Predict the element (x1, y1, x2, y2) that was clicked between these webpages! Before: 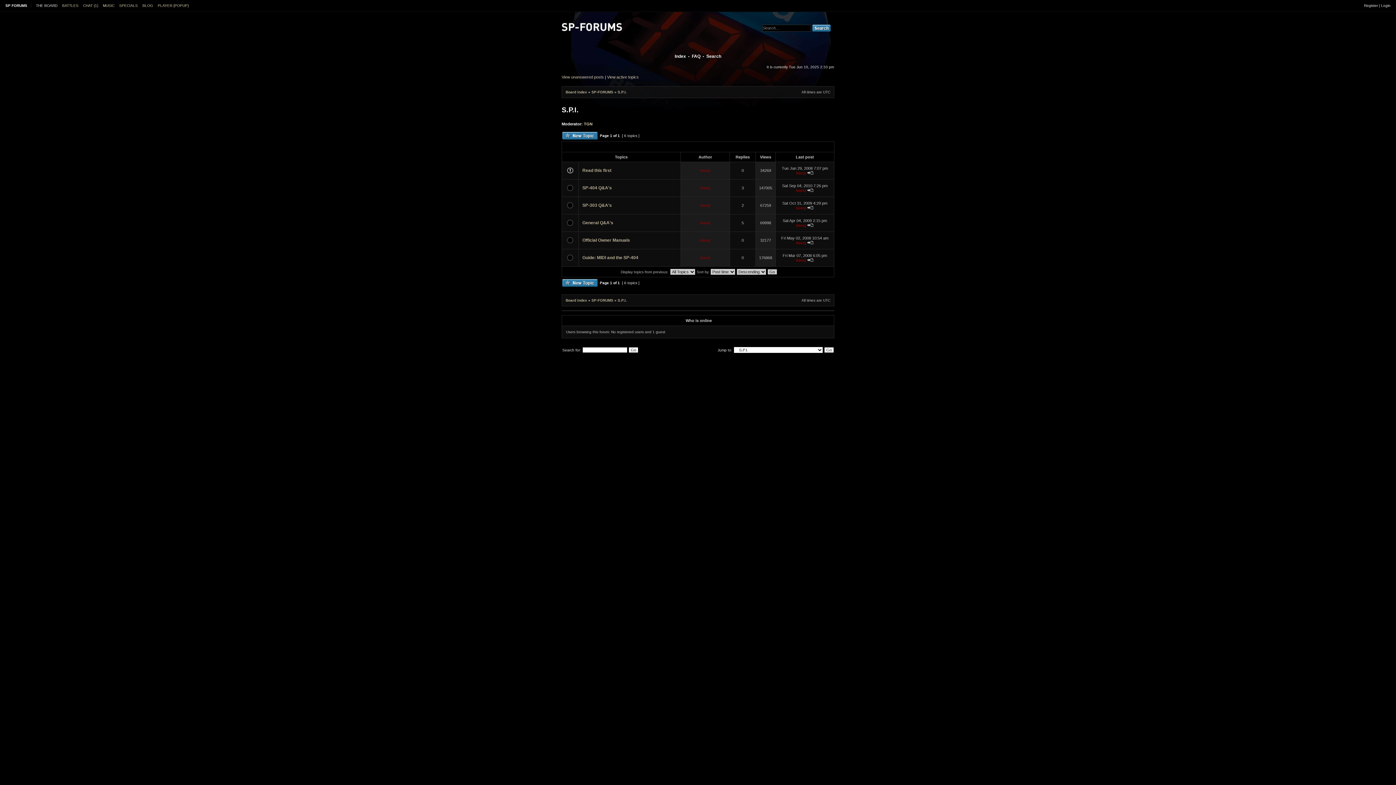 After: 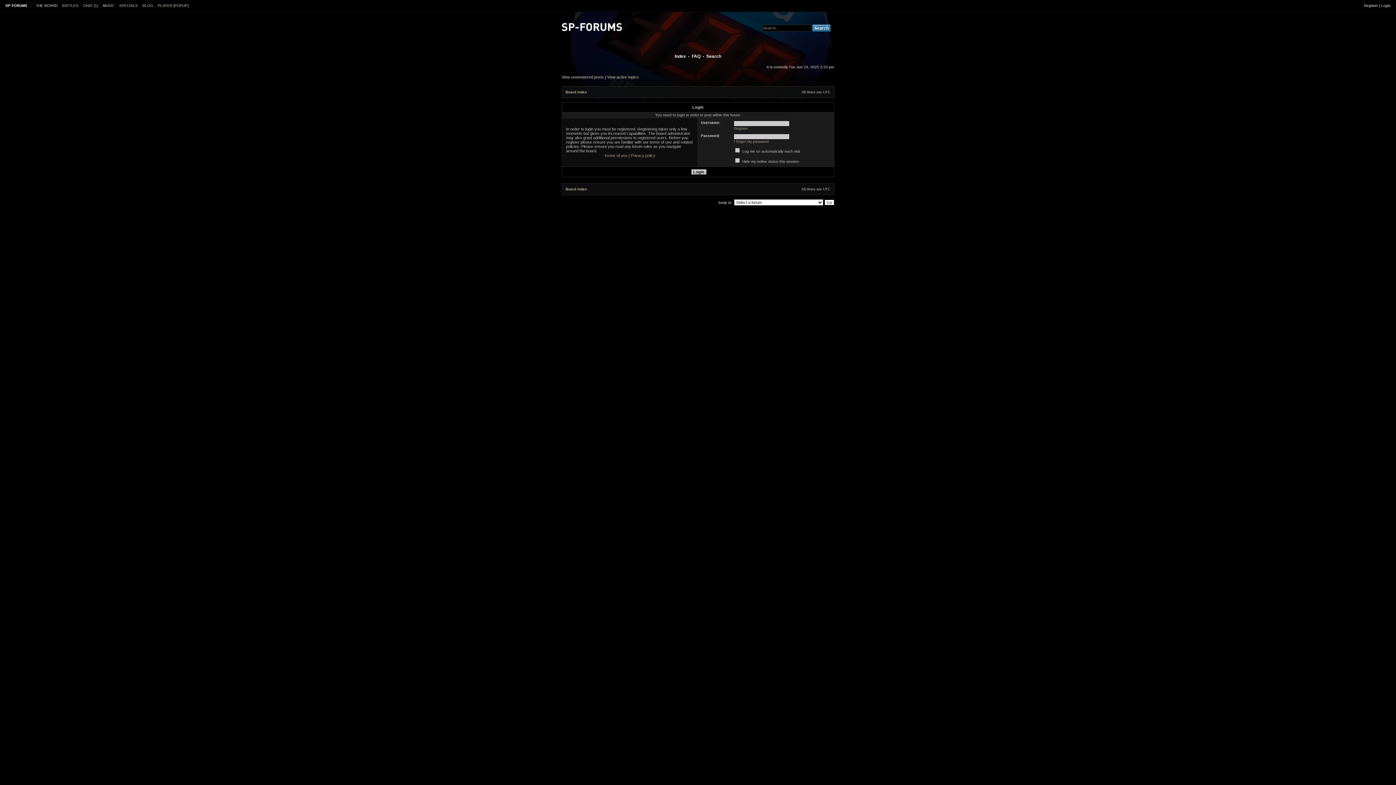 Action: bbox: (562, 137, 597, 141)